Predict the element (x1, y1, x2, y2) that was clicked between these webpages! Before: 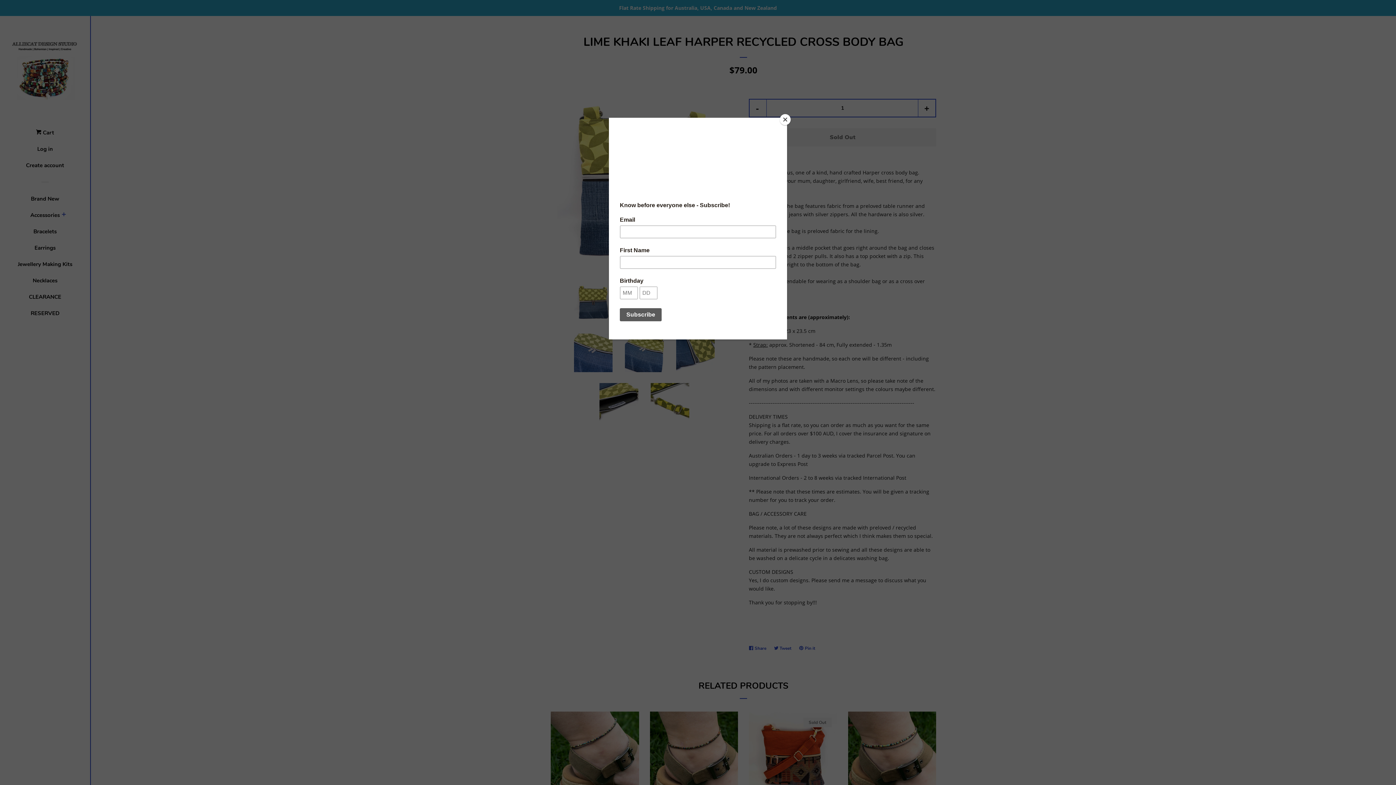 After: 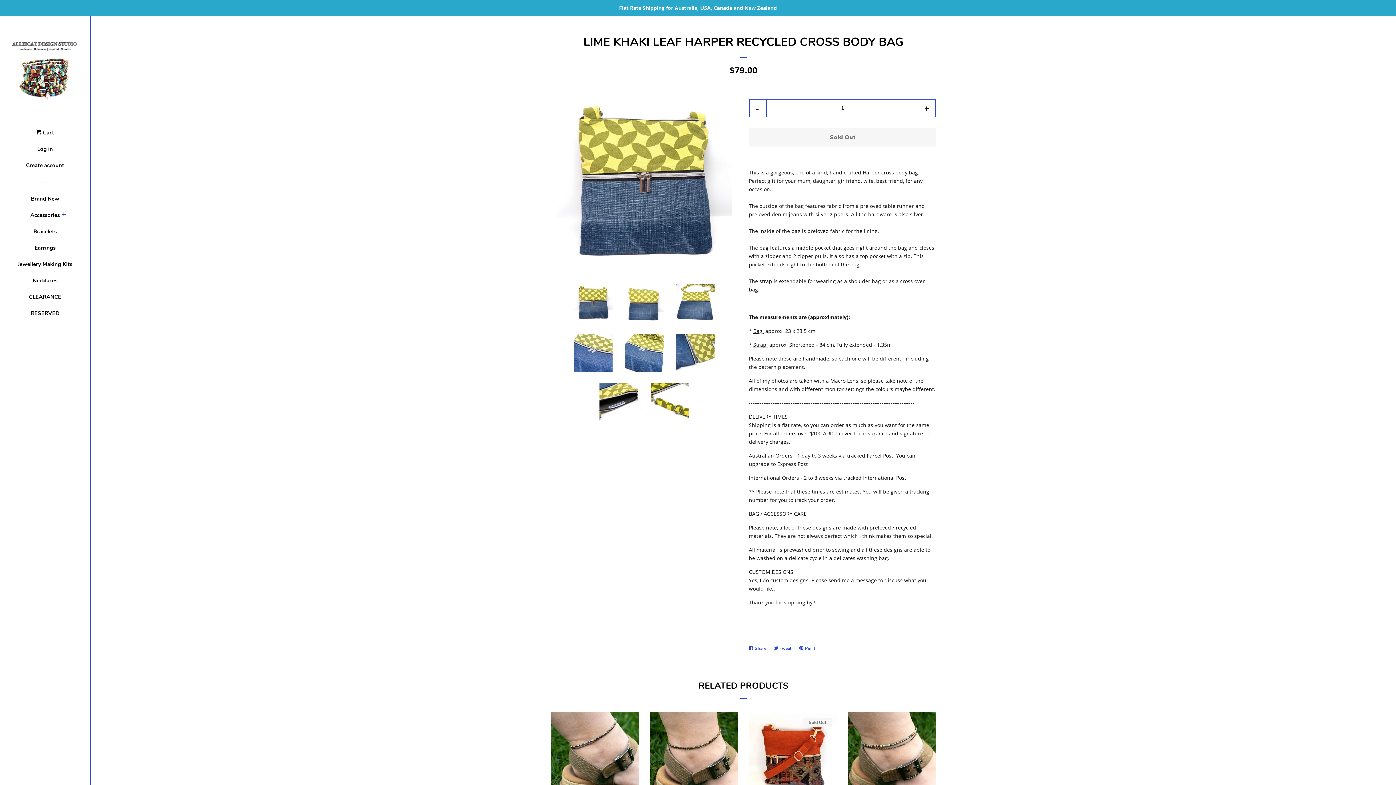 Action: bbox: (780, 114, 790, 125) label: Close